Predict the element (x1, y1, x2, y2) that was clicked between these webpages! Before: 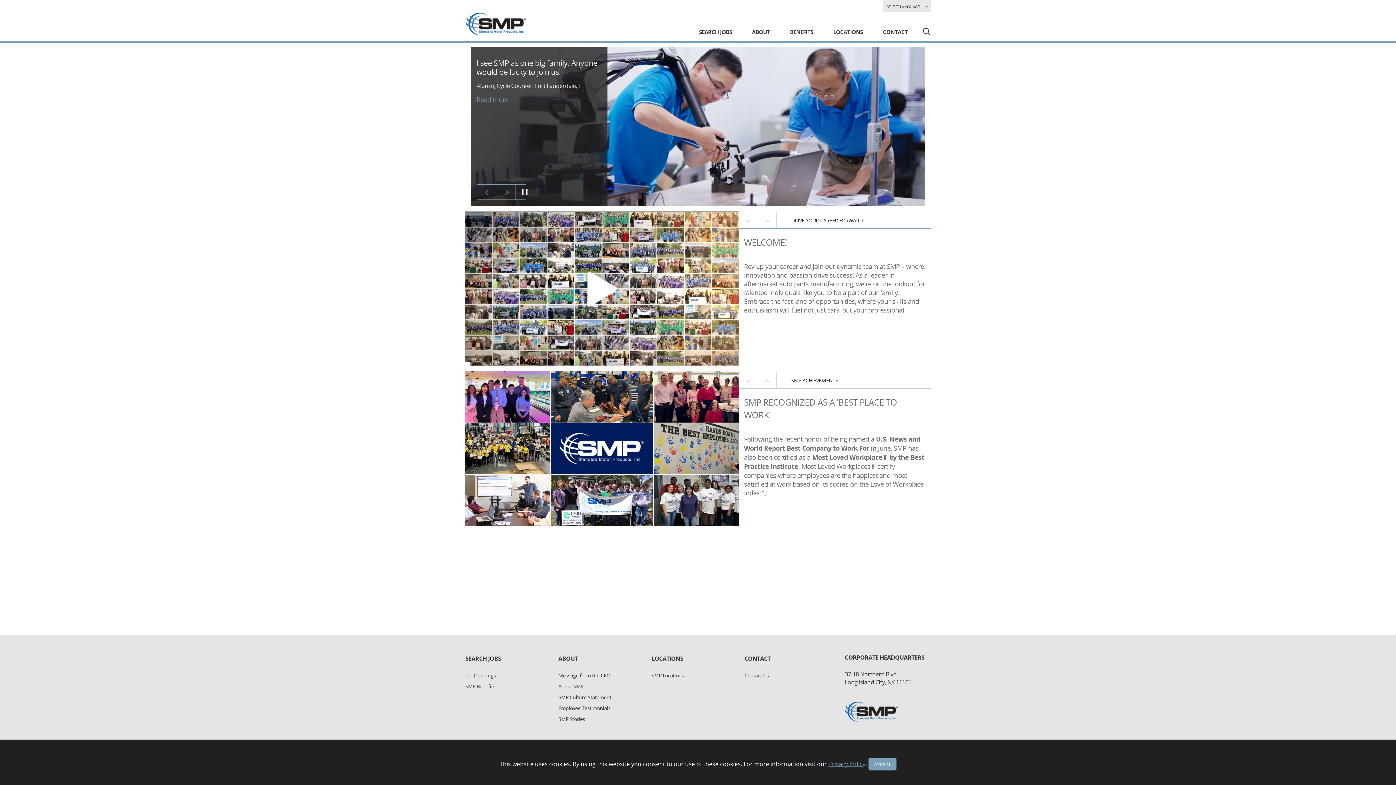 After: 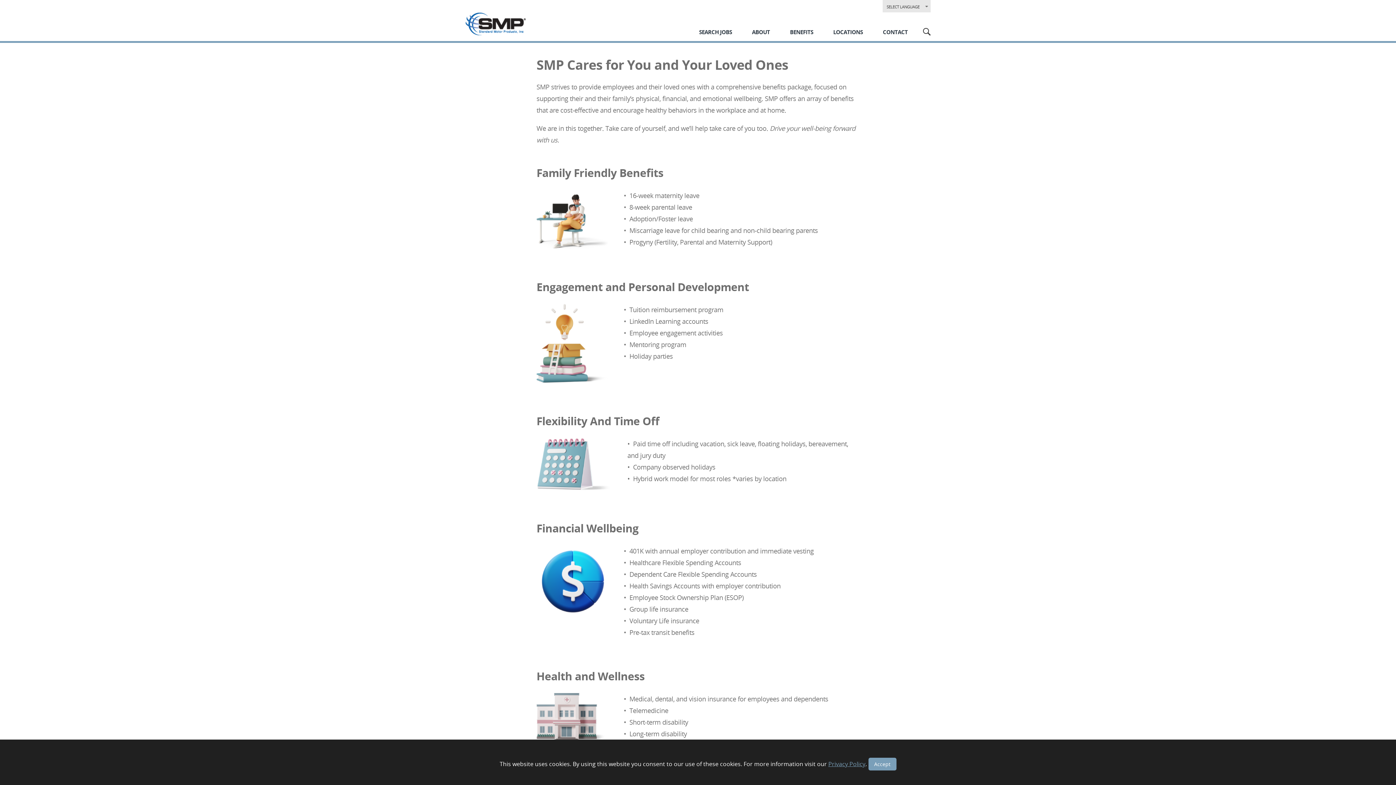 Action: label: Benefits bbox: (782, 25, 821, 41)